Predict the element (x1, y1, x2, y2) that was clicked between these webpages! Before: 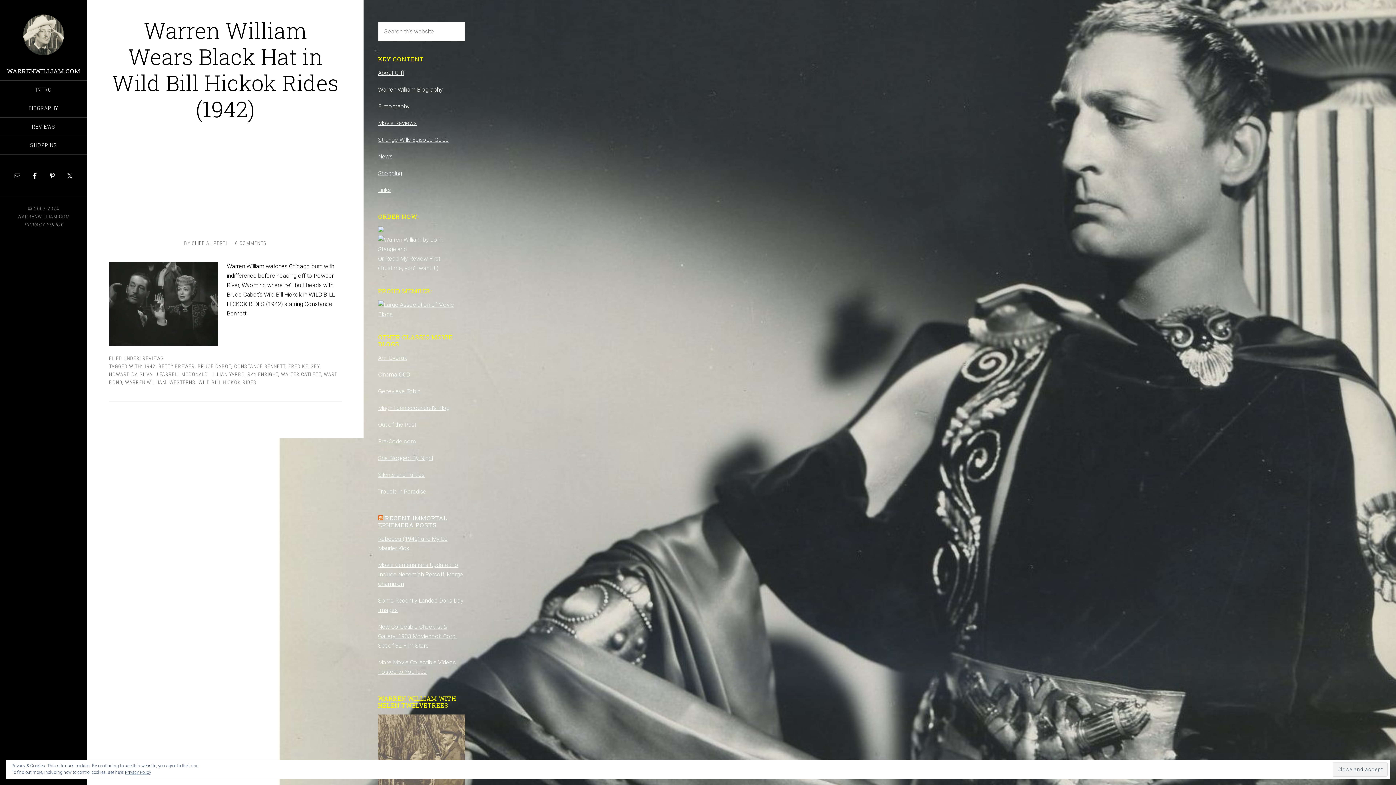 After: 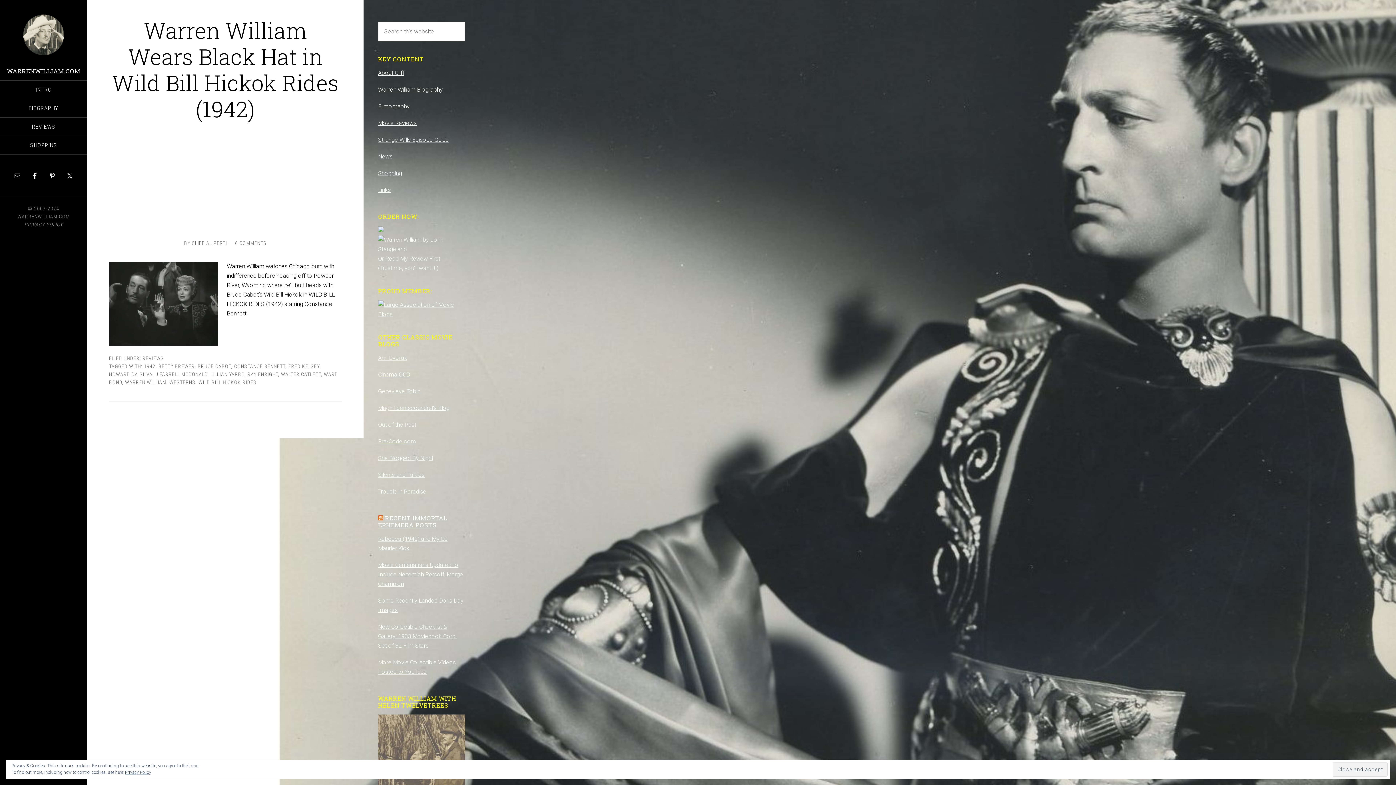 Action: bbox: (281, 371, 321, 377) label: WALTER CATLETT